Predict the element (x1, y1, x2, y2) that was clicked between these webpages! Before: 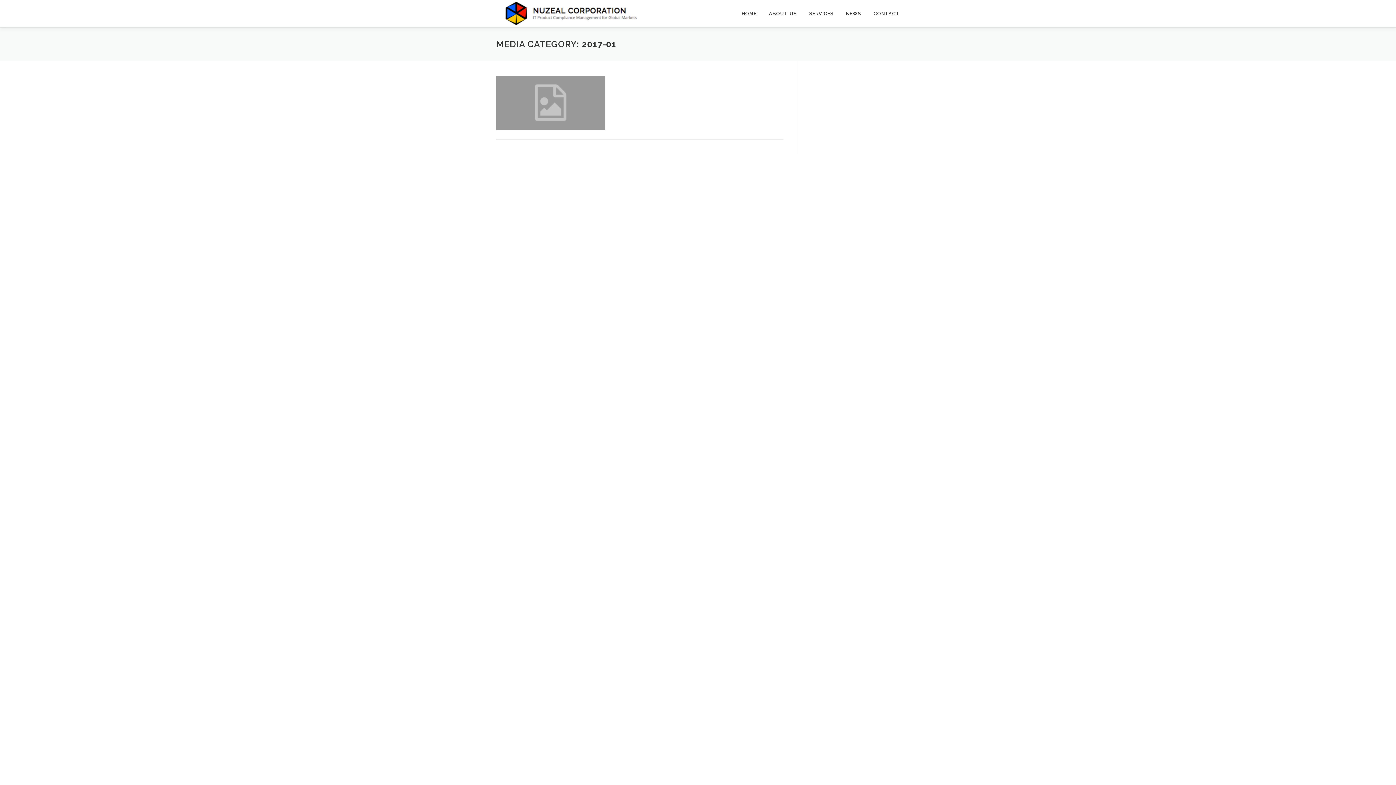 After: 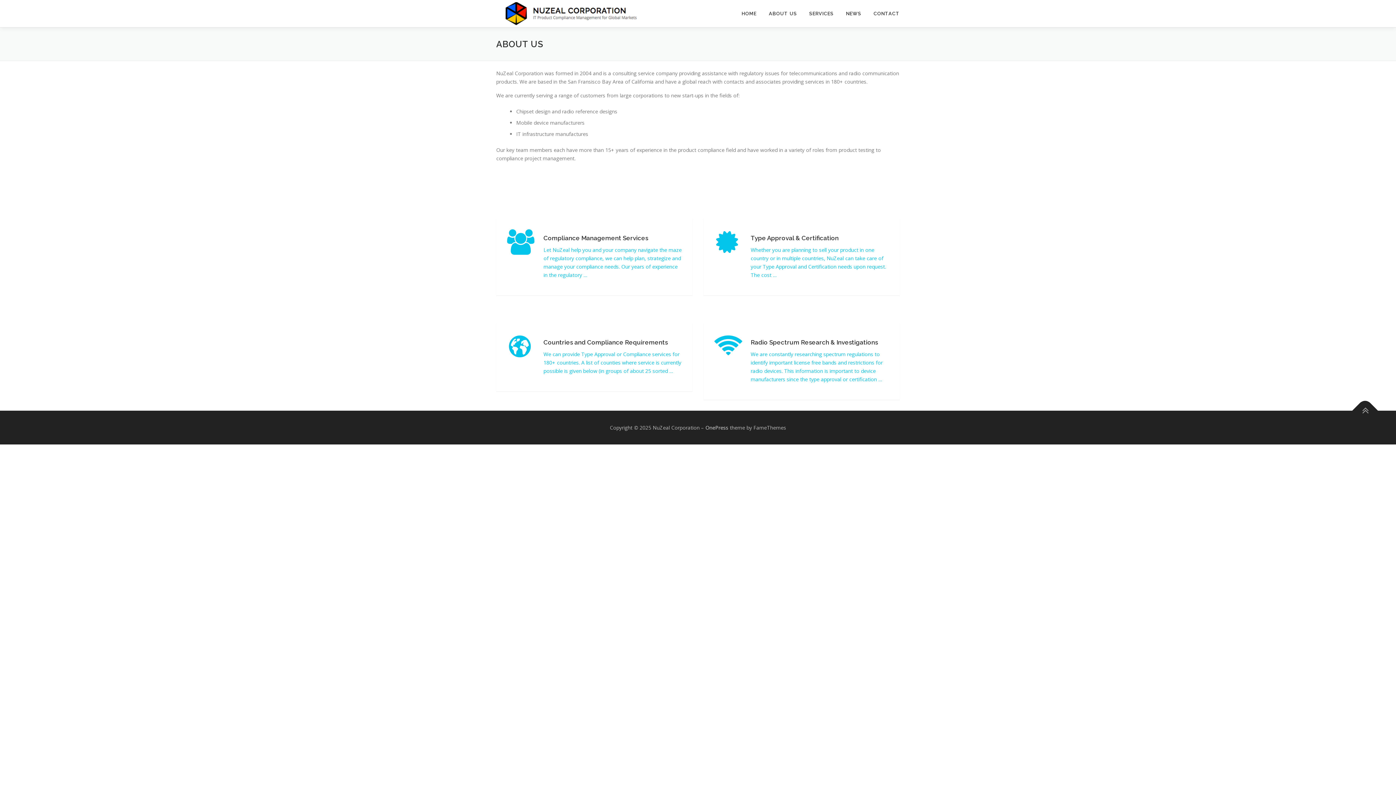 Action: bbox: (762, 0, 803, 27) label: ABOUT US